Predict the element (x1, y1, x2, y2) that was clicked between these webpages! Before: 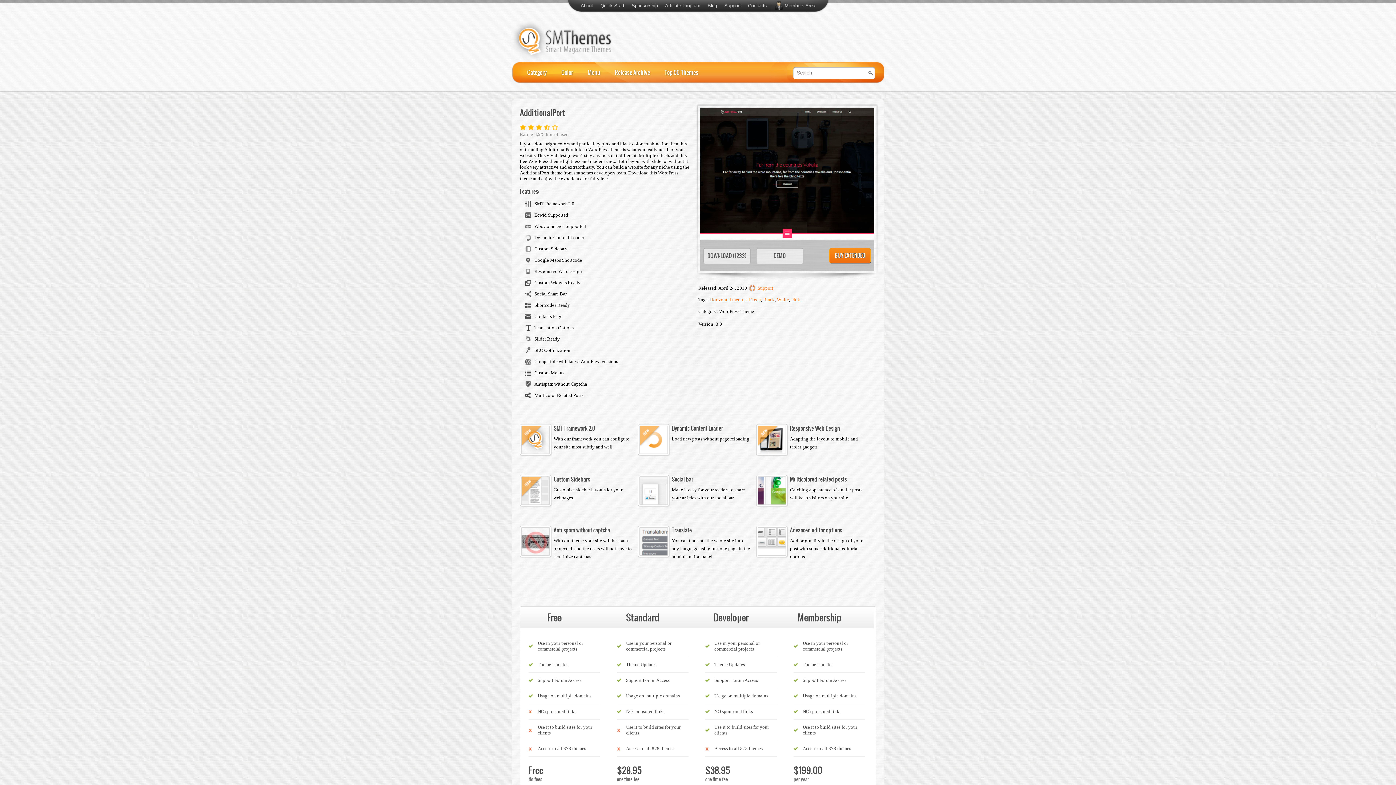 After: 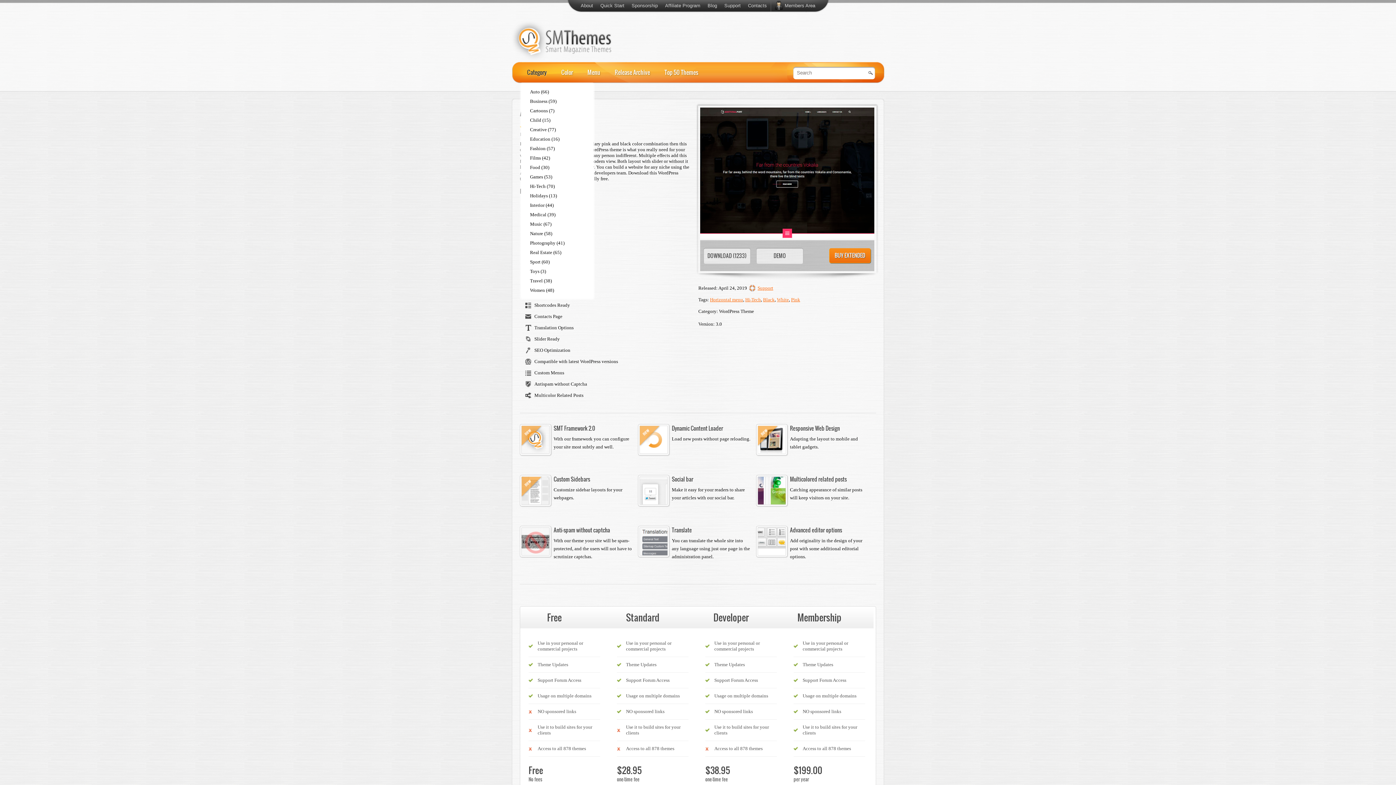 Action: label: Category bbox: (520, 62, 554, 82)